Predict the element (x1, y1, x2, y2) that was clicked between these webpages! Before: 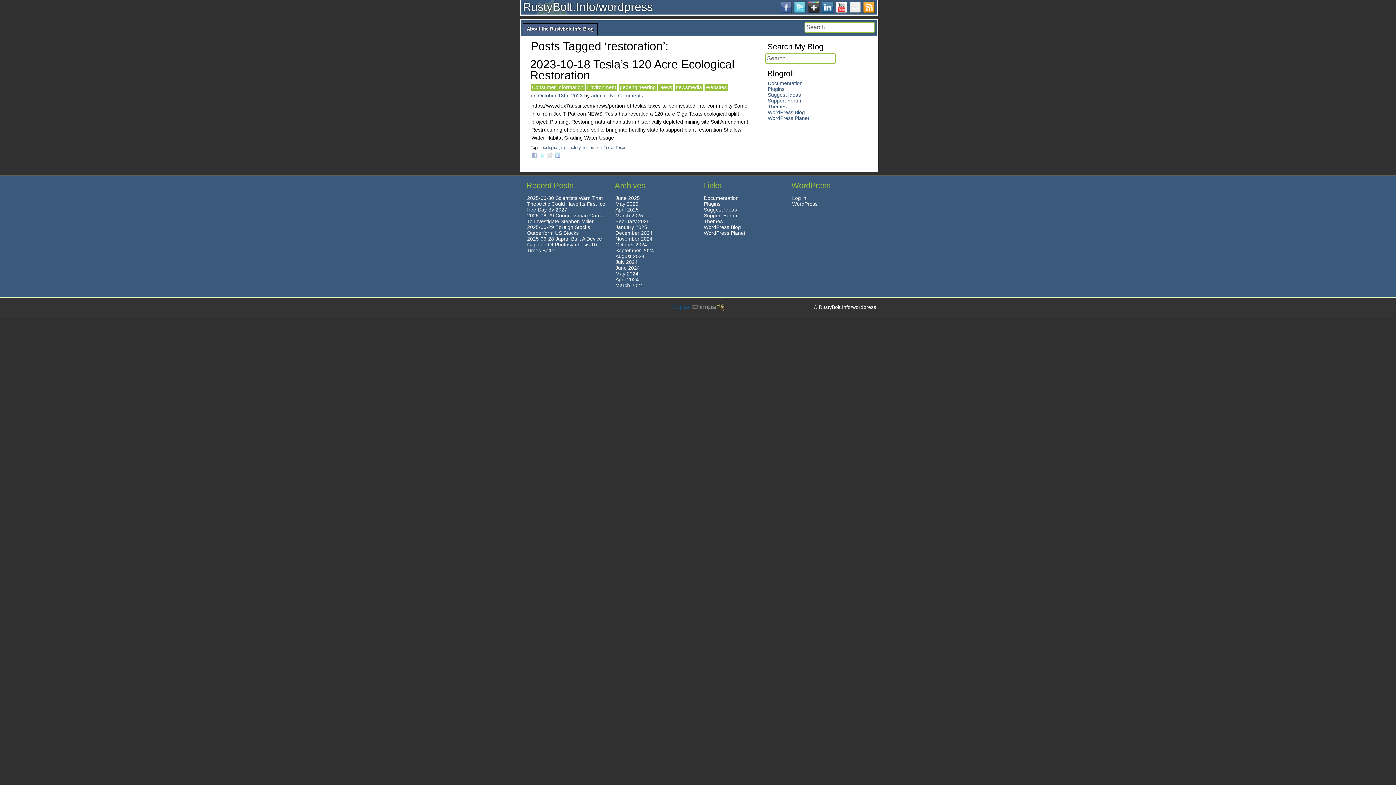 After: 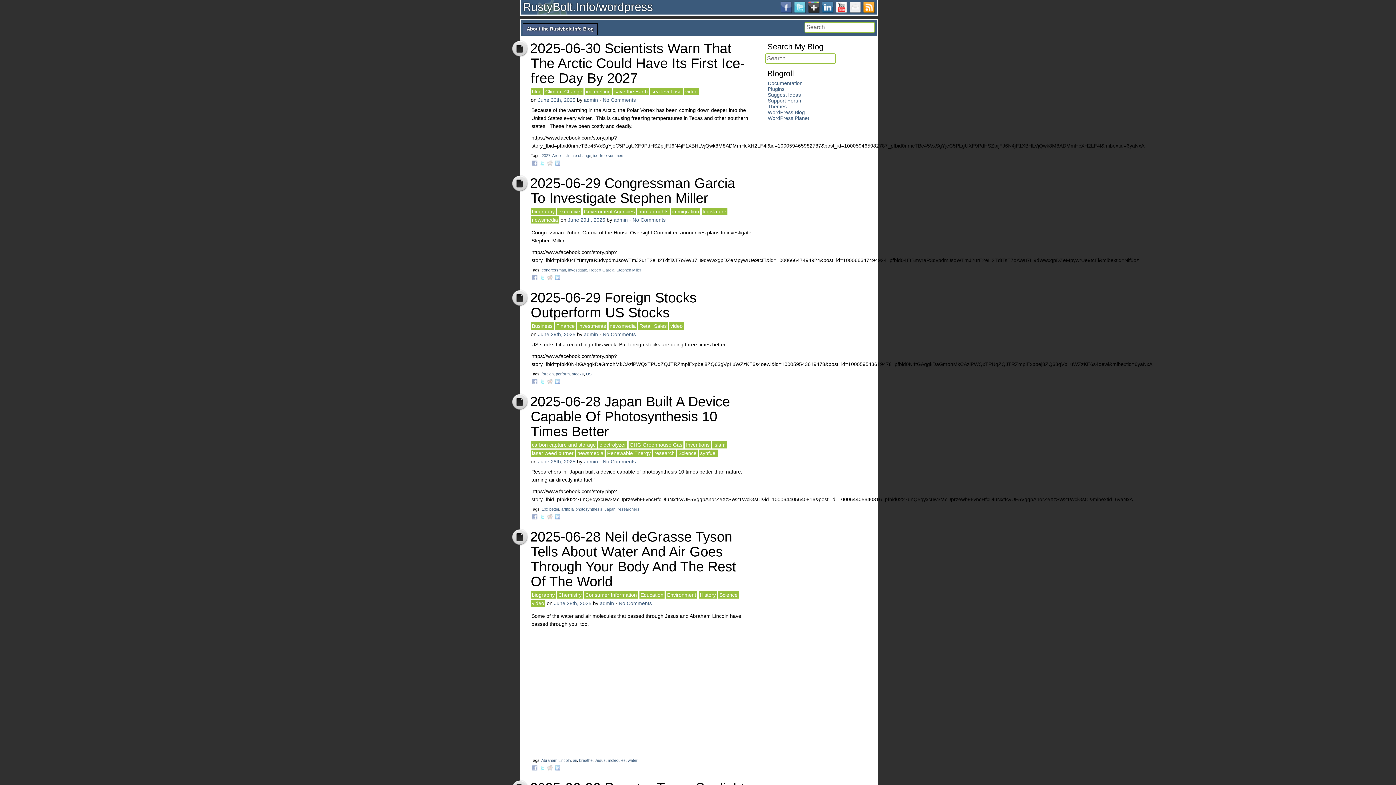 Action: bbox: (522, 0, 653, 13) label: RustyBolt.Info/wordpress